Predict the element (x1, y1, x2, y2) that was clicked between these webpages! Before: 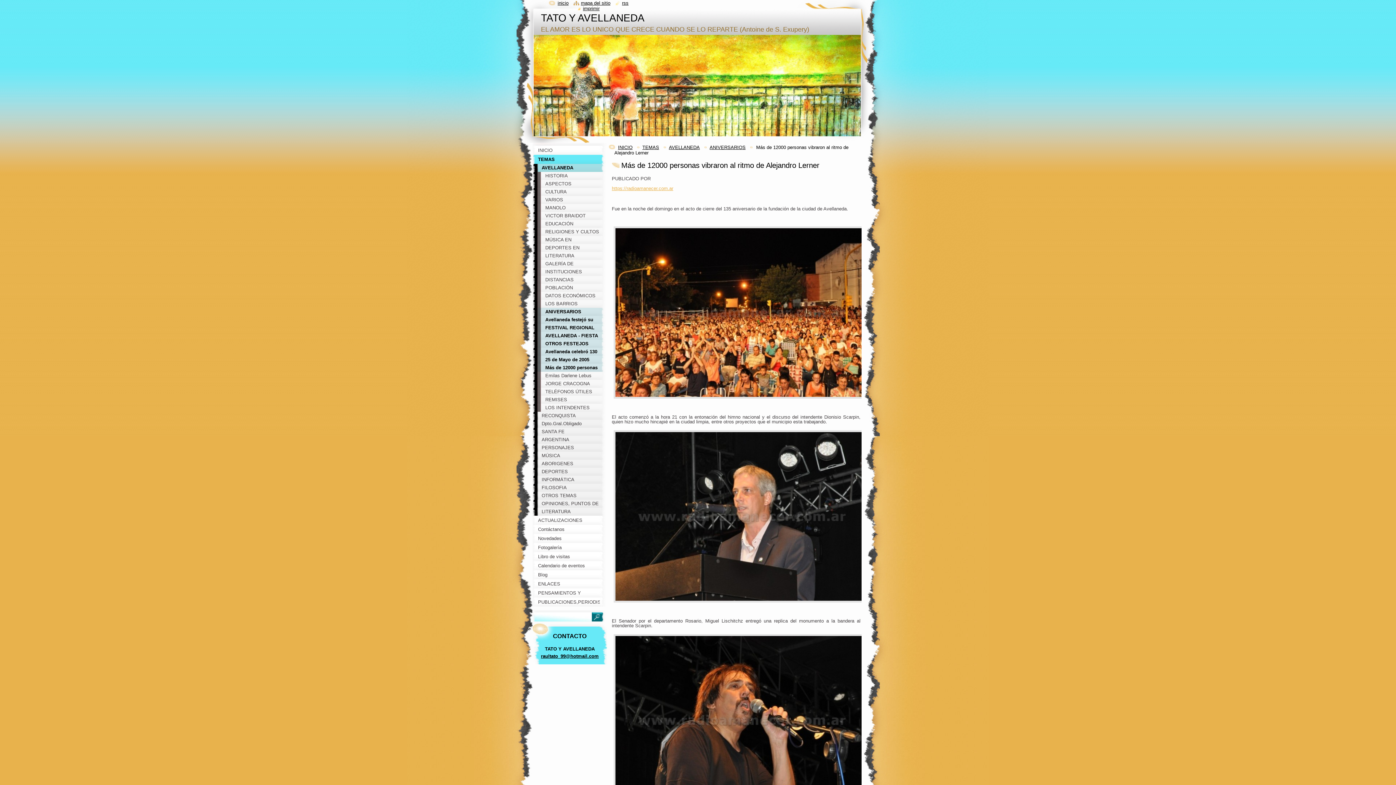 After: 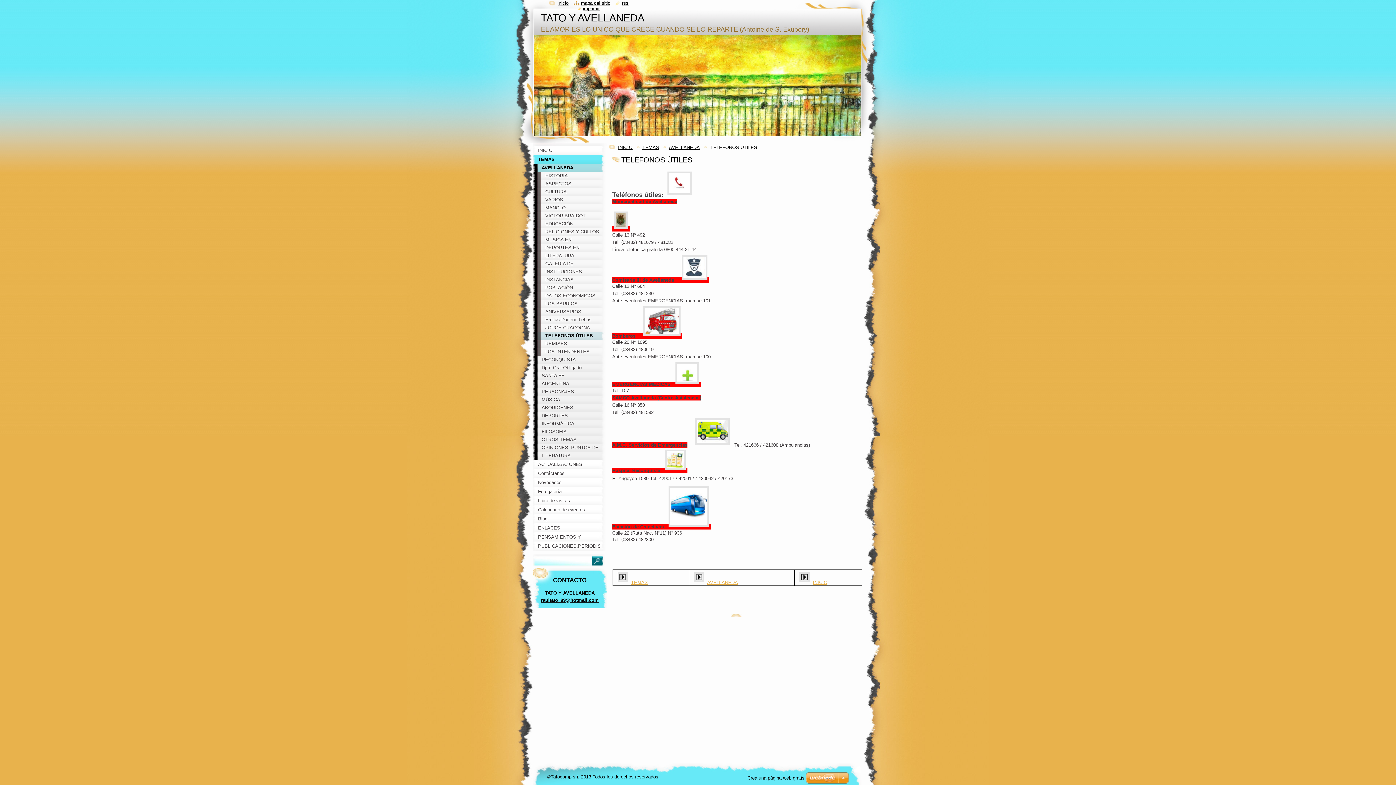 Action: label: TELÉFONOS ÚTILES bbox: (532, 388, 607, 396)